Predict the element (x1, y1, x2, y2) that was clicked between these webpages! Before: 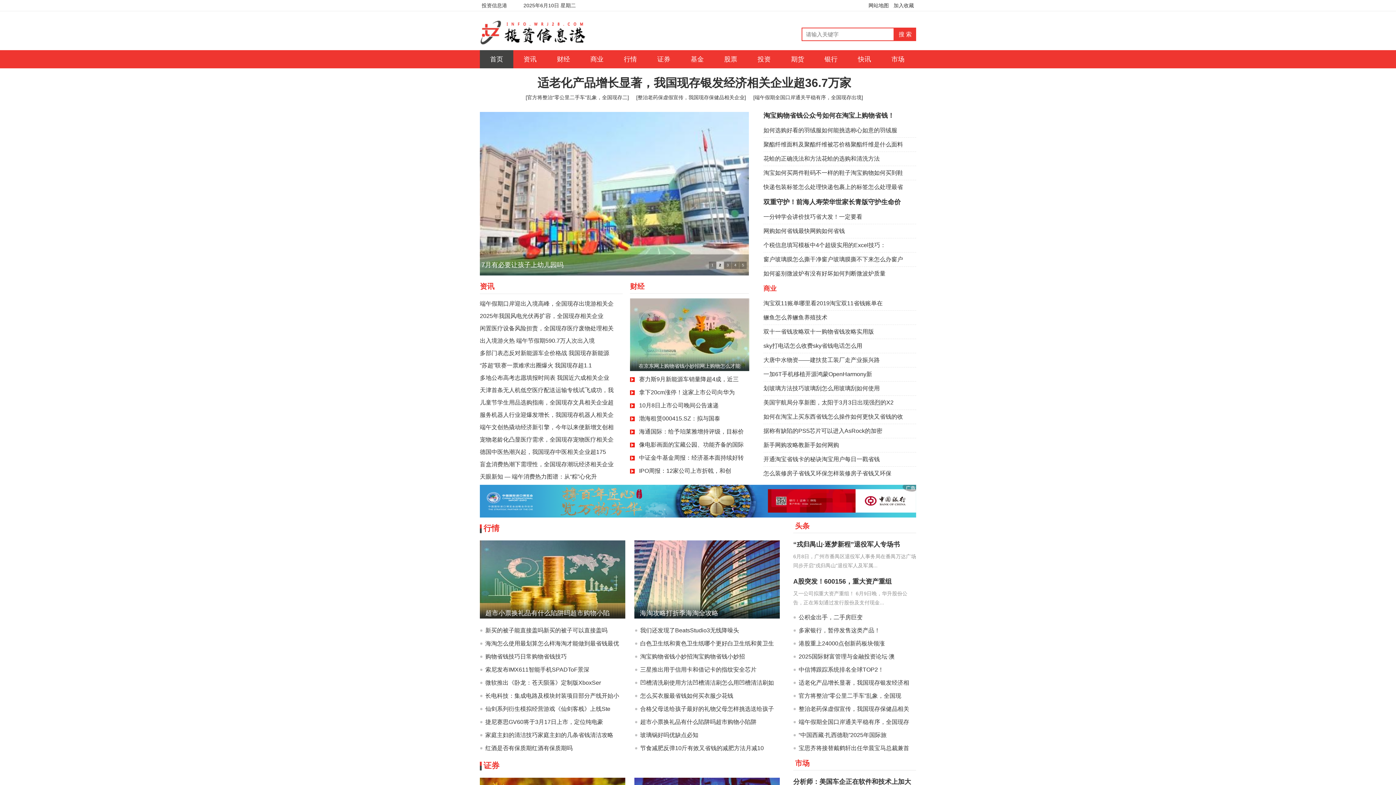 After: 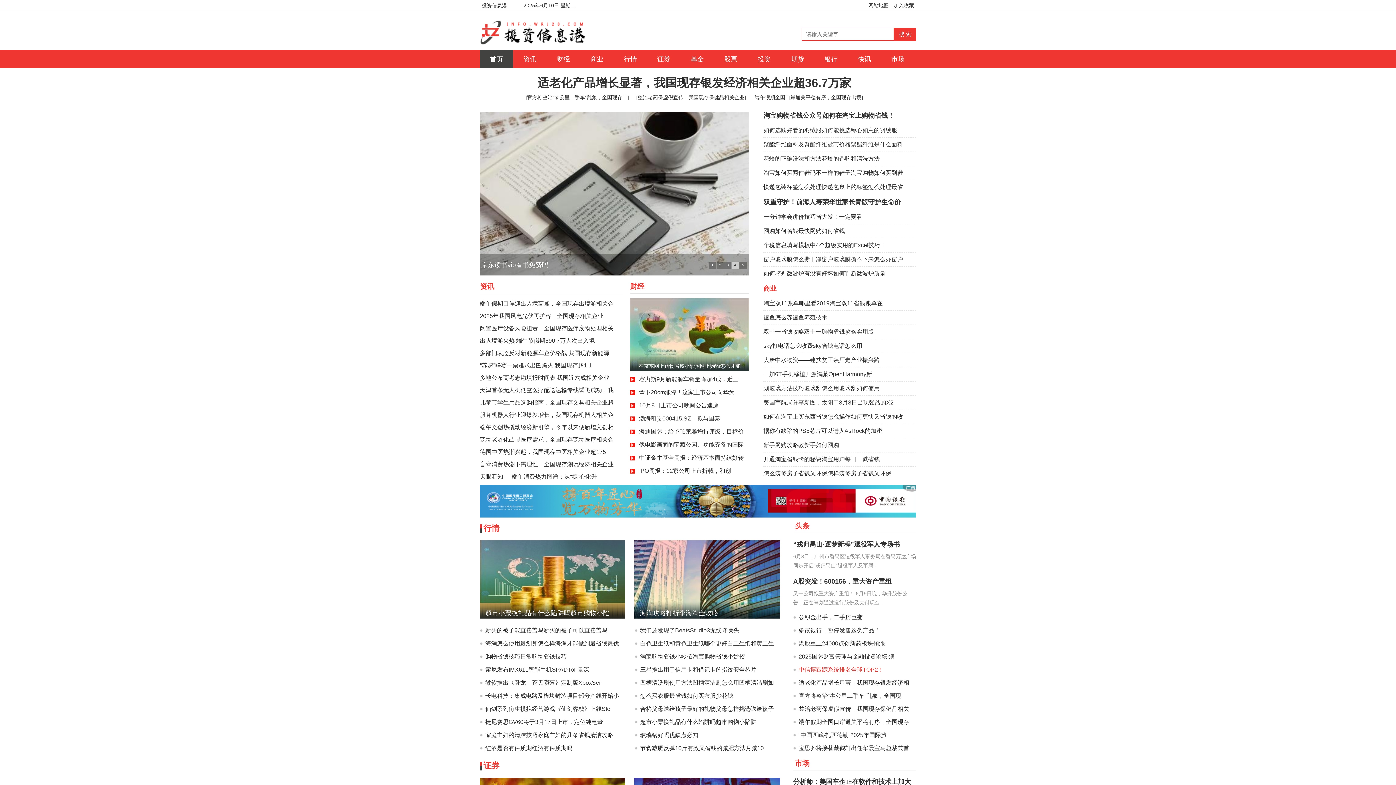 Action: label: 中信博跟踪系统排名全球TOP2！ bbox: (798, 666, 884, 673)